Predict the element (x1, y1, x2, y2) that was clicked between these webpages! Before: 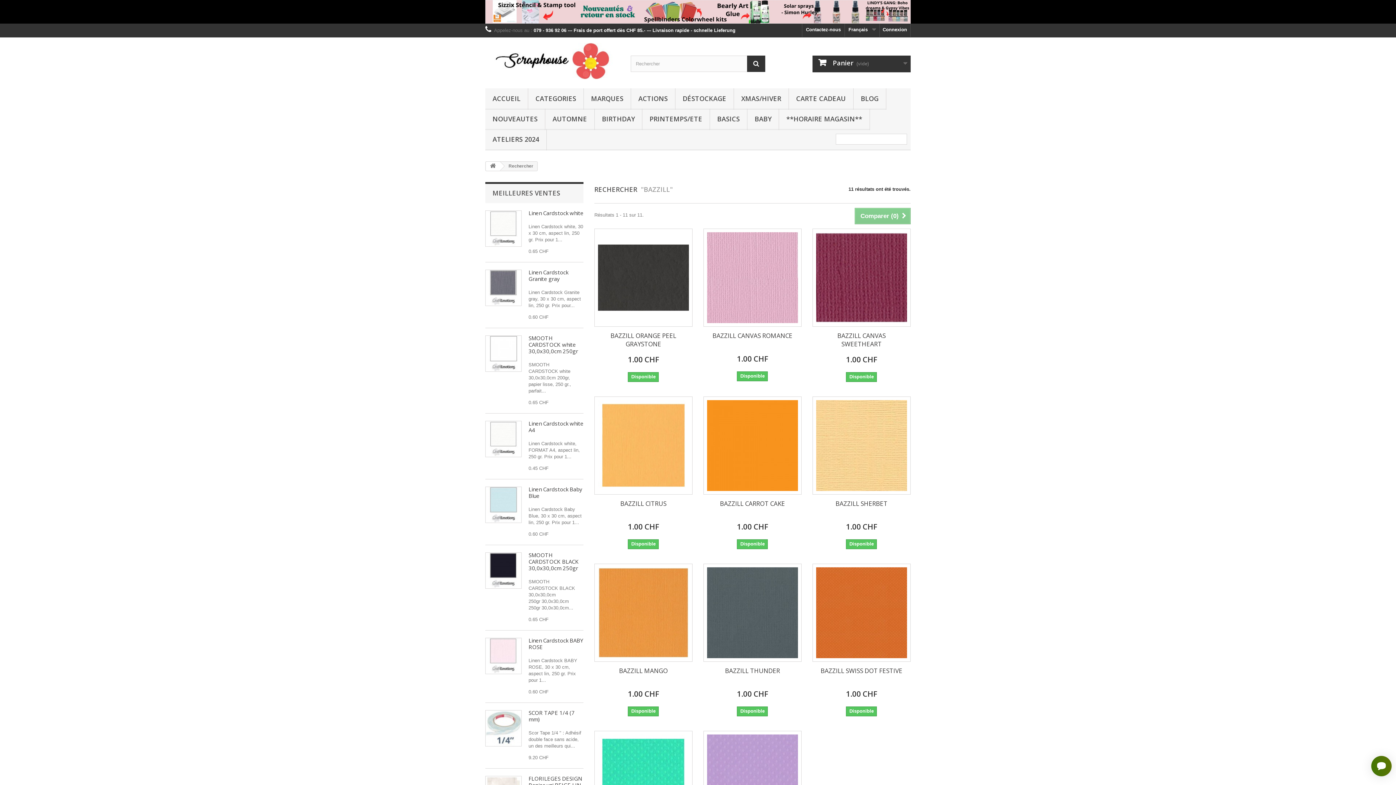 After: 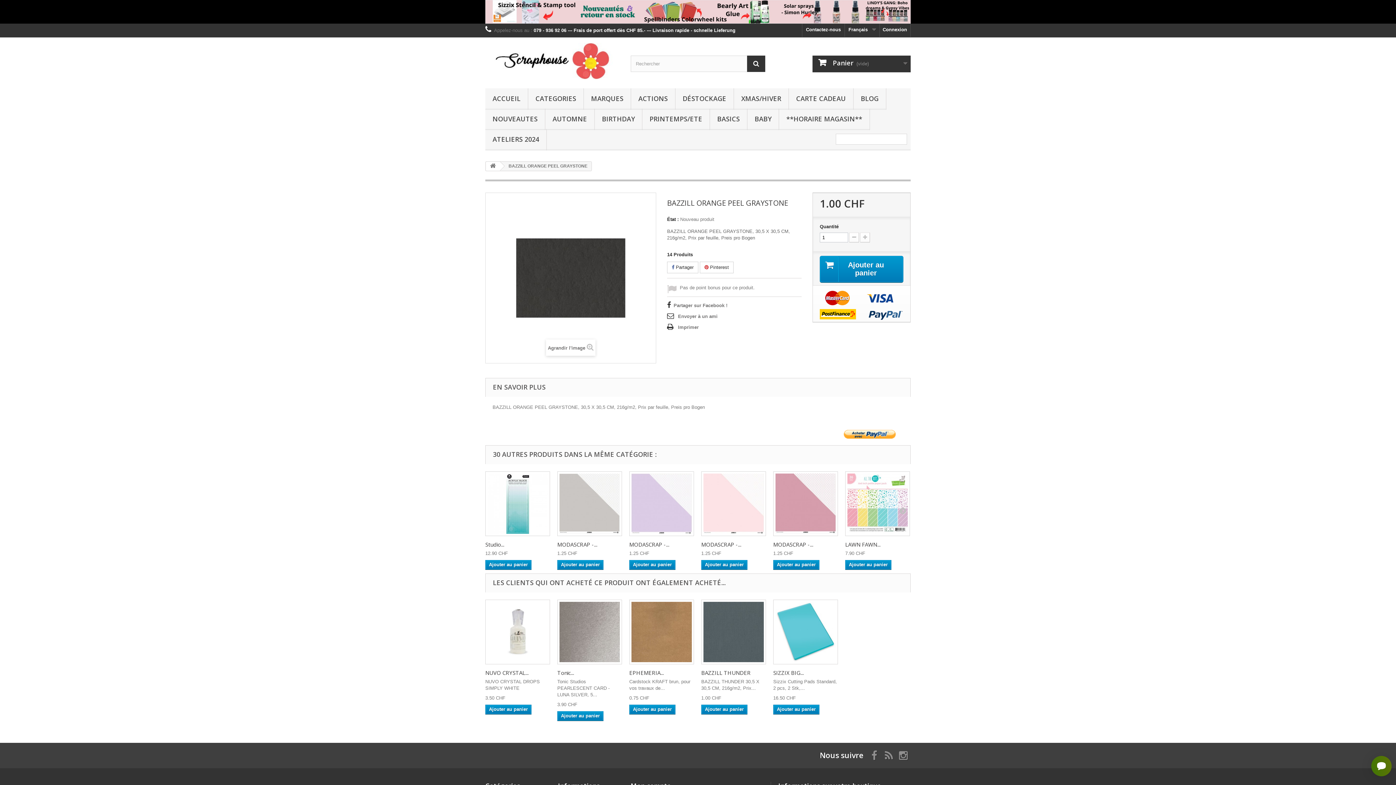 Action: bbox: (598, 232, 689, 323)